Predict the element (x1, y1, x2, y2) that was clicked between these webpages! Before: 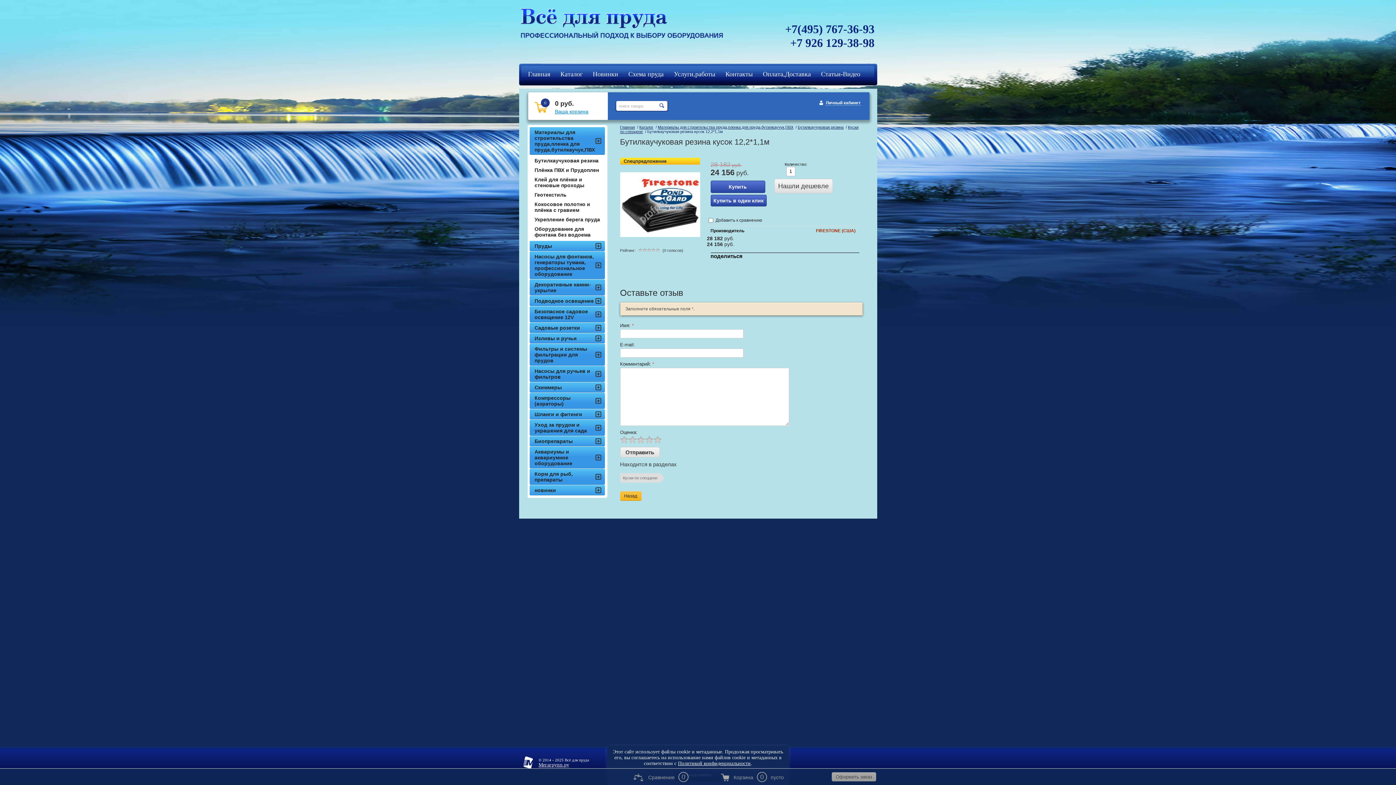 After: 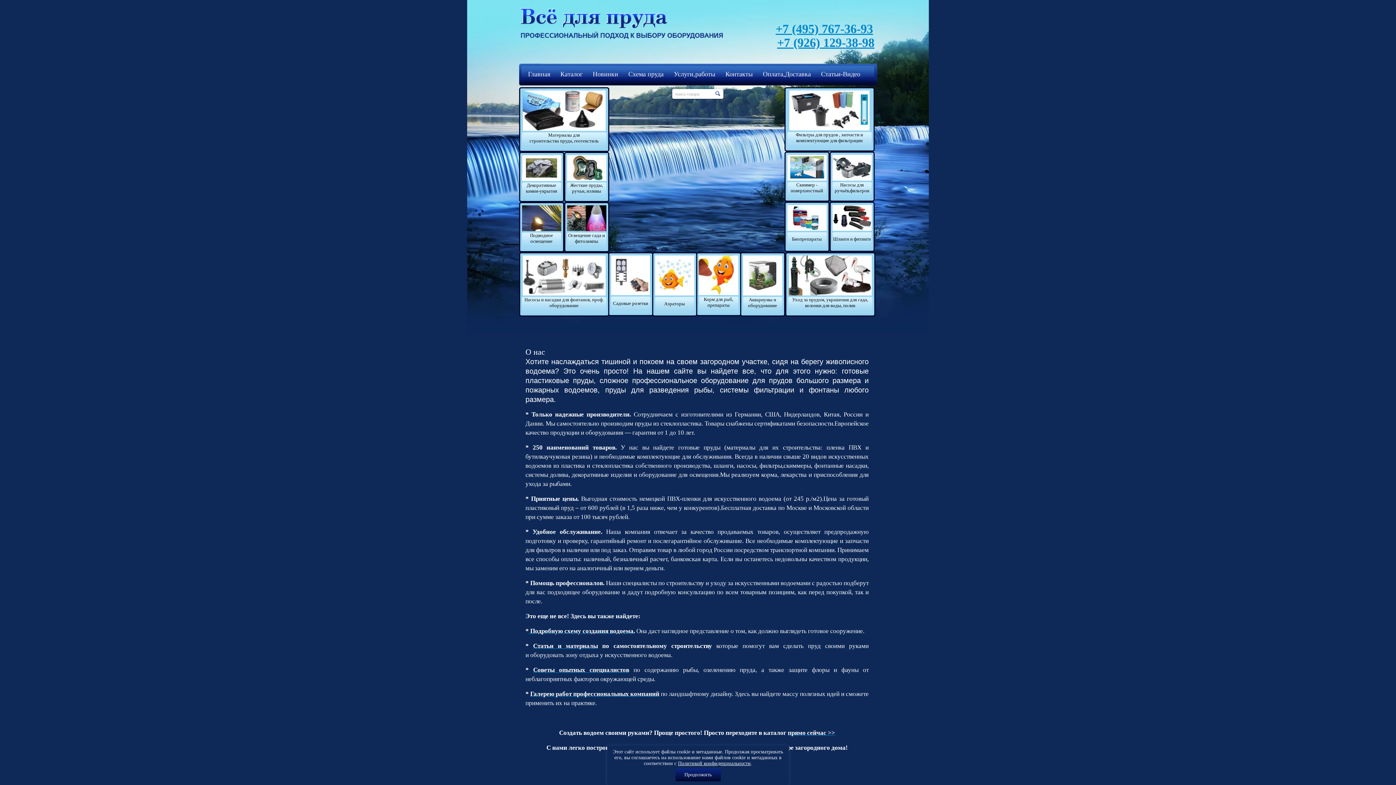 Action: label: Главная bbox: (620, 125, 635, 129)